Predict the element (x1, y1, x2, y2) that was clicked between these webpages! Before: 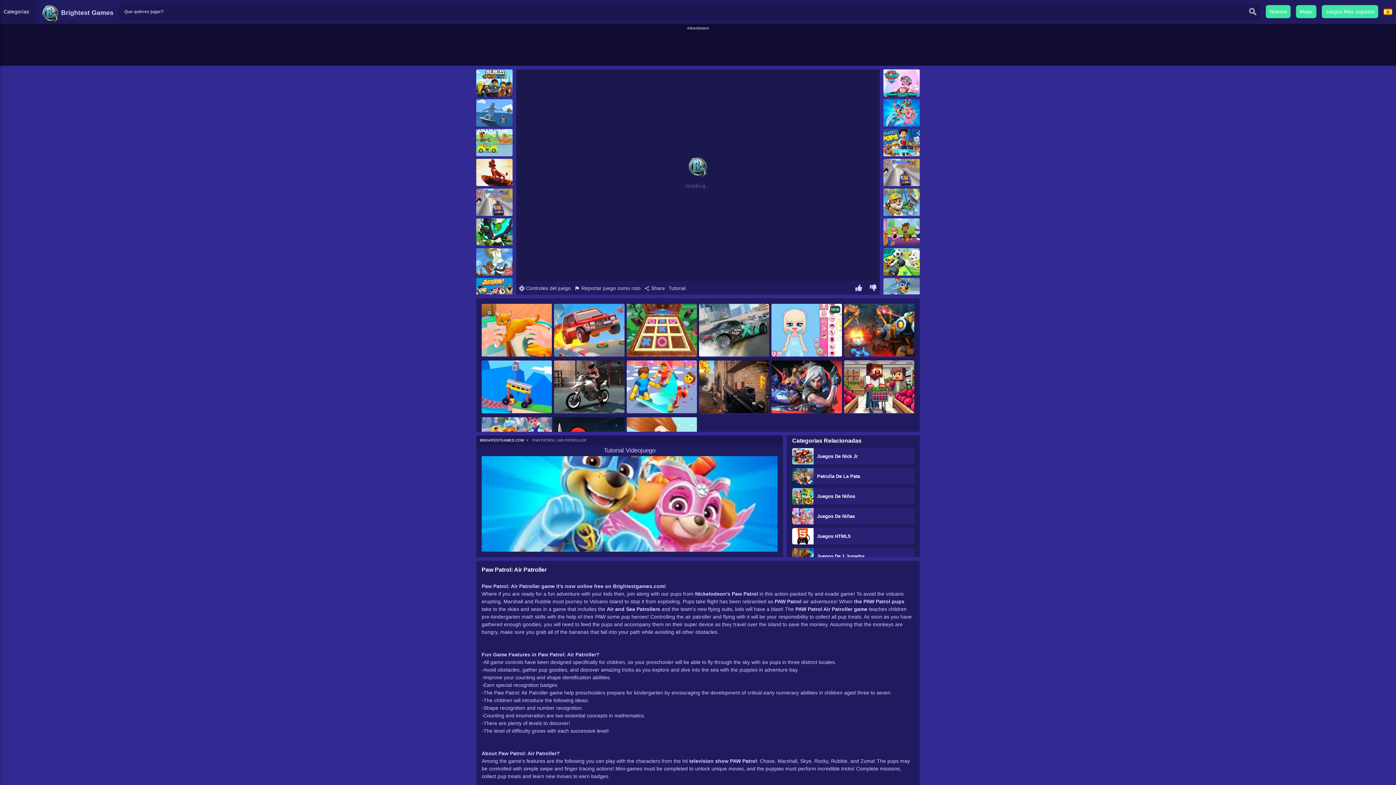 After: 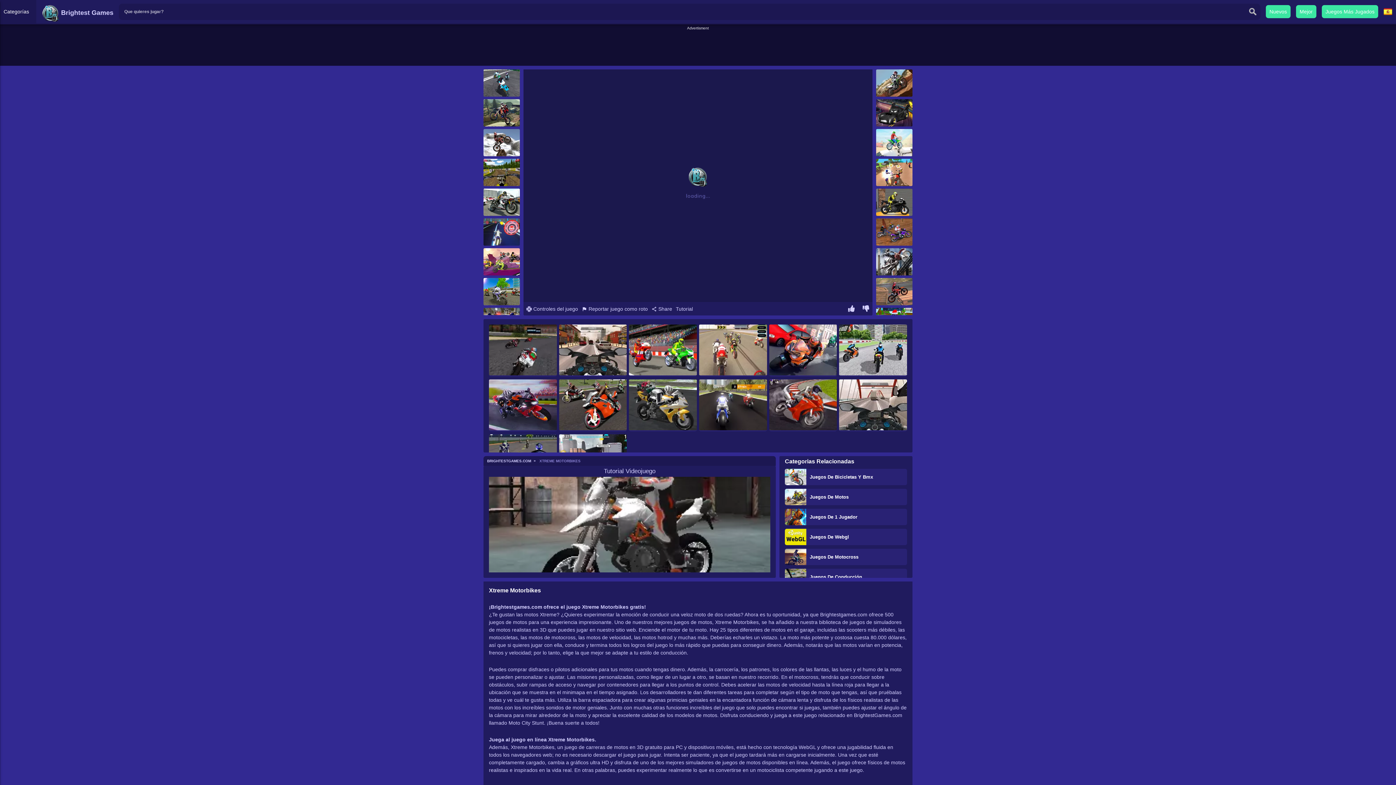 Action: bbox: (554, 360, 624, 414)